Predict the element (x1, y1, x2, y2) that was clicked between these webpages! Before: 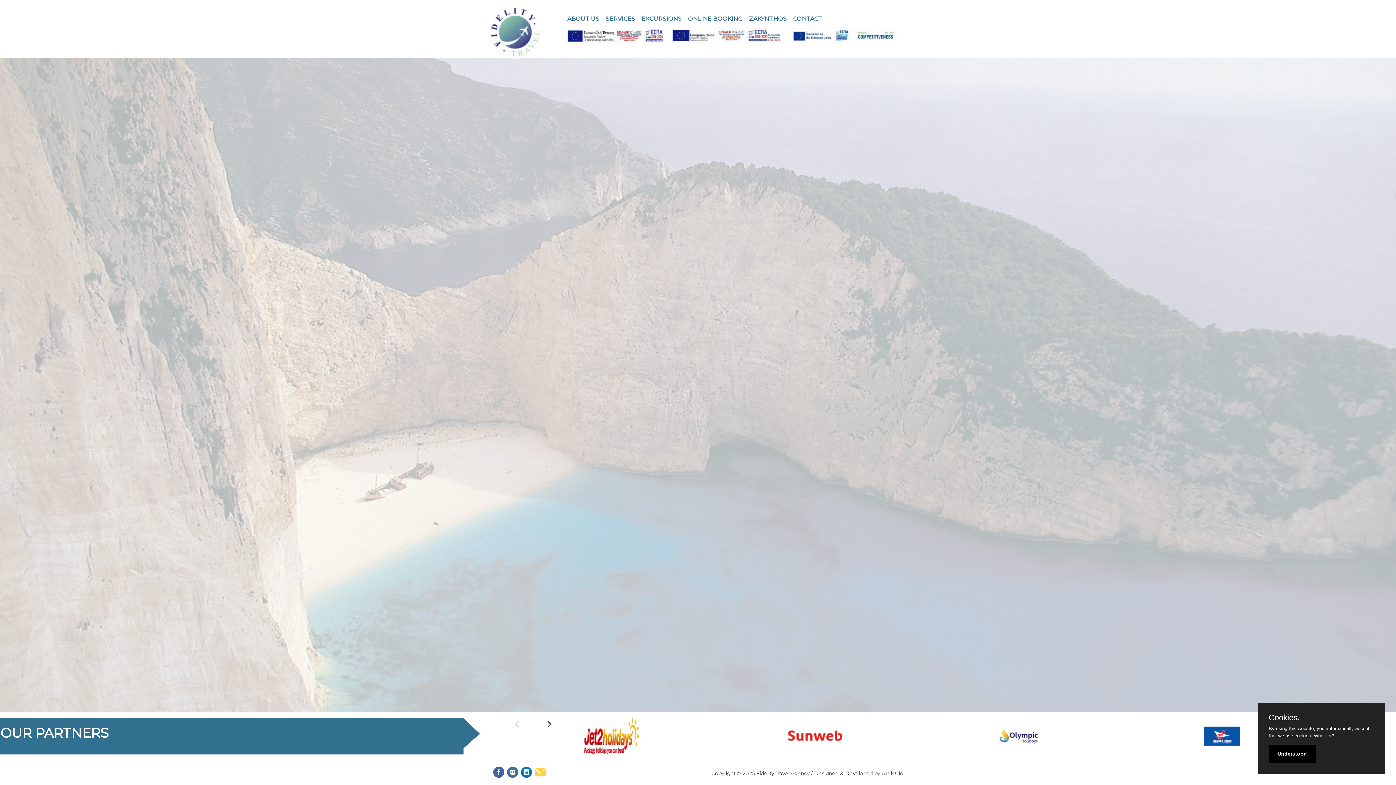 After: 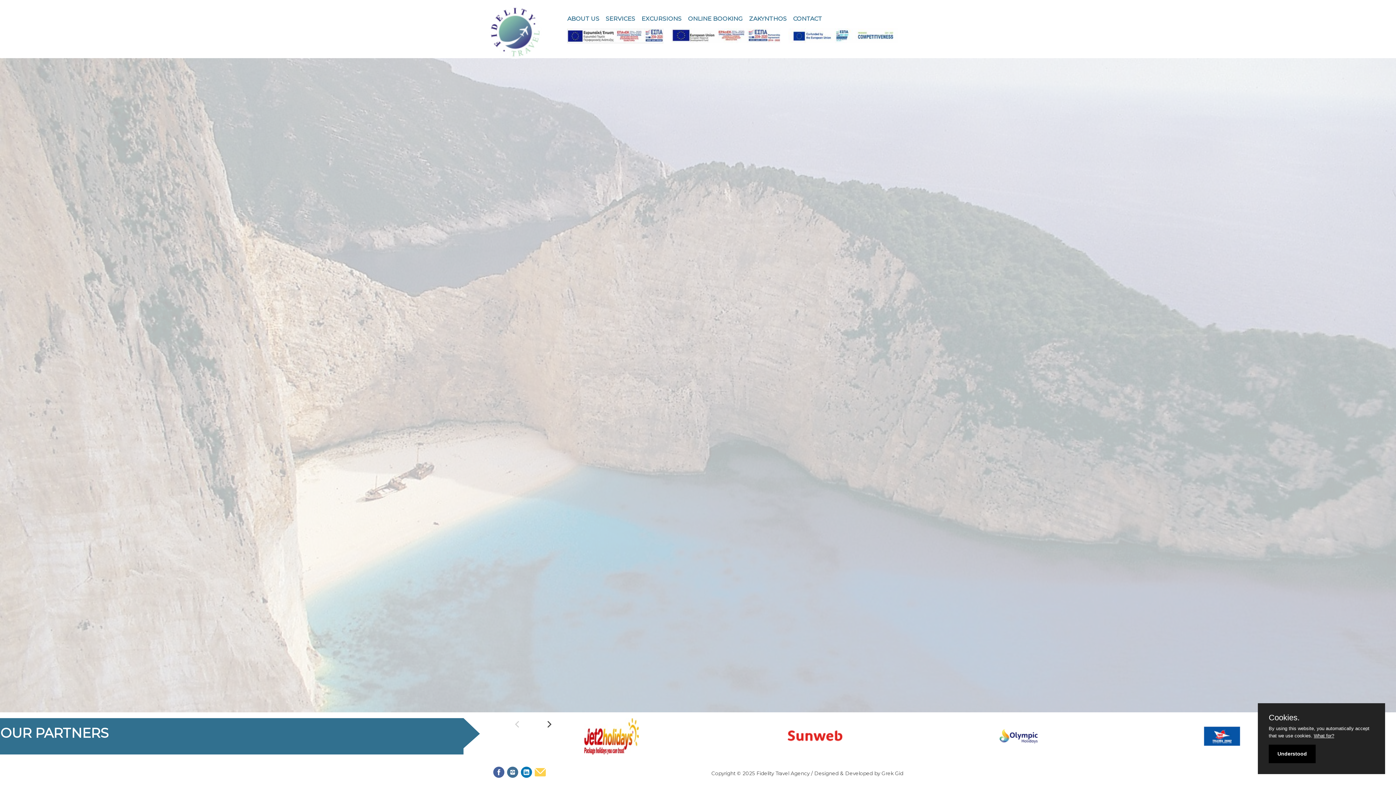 Action: bbox: (788, 718, 991, 755)